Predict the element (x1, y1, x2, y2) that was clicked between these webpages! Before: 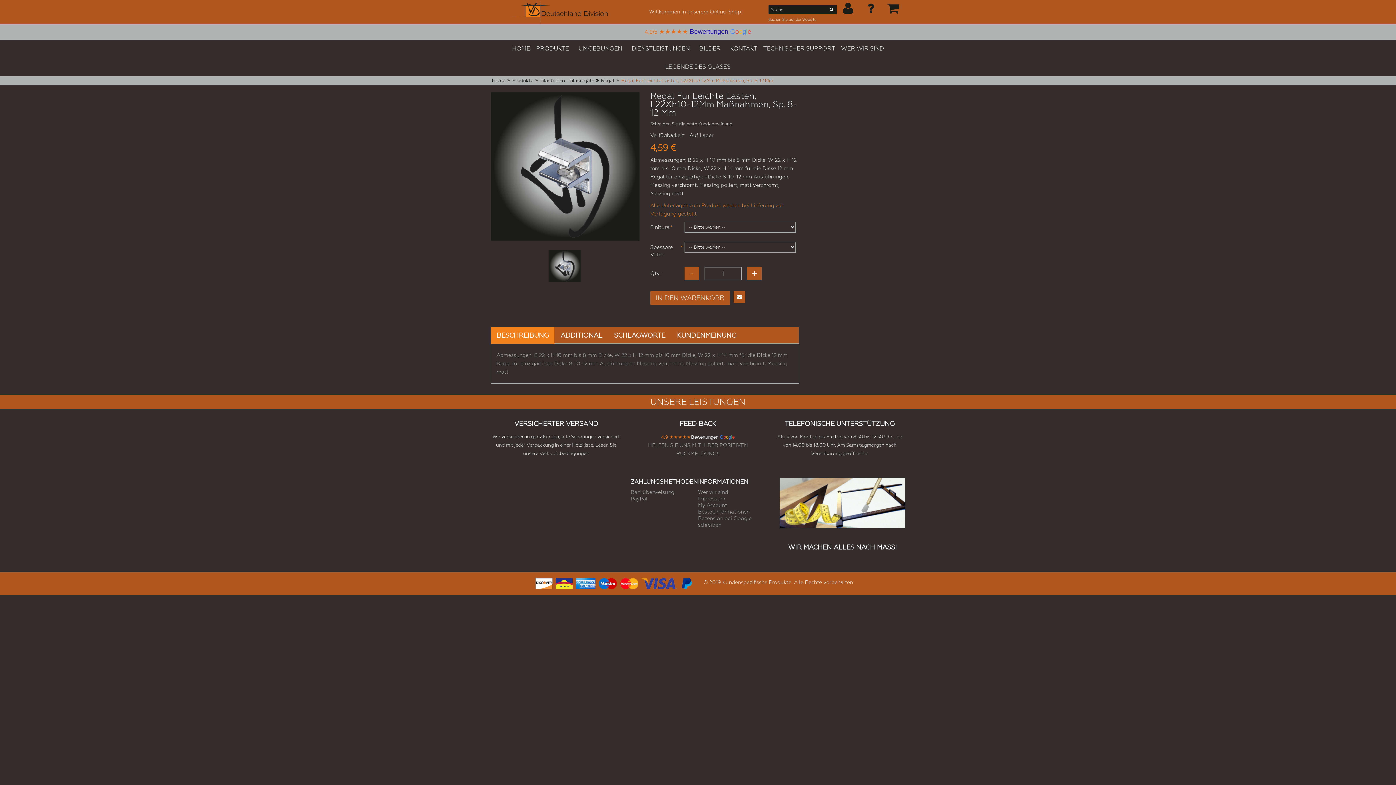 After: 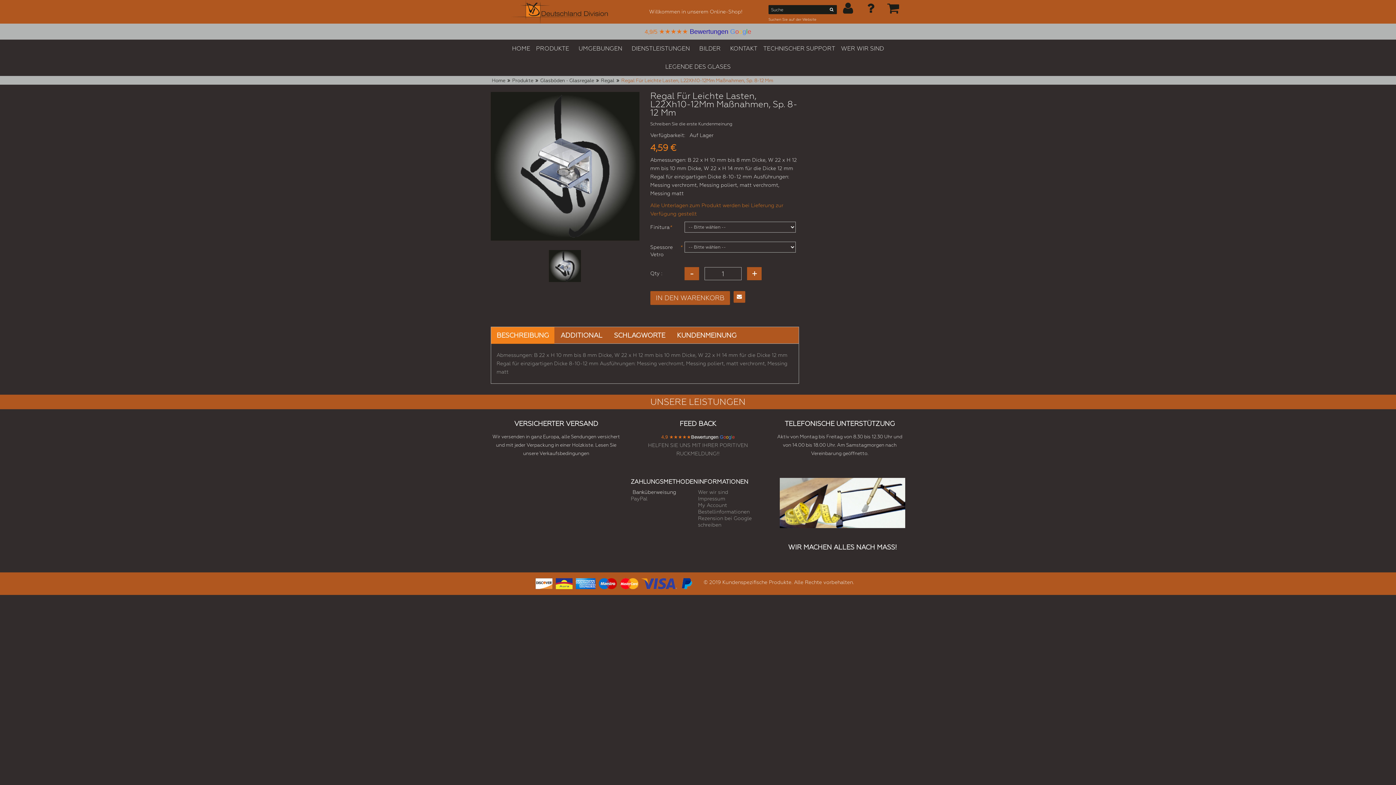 Action: bbox: (630, 489, 674, 495) label: Banküberweisung